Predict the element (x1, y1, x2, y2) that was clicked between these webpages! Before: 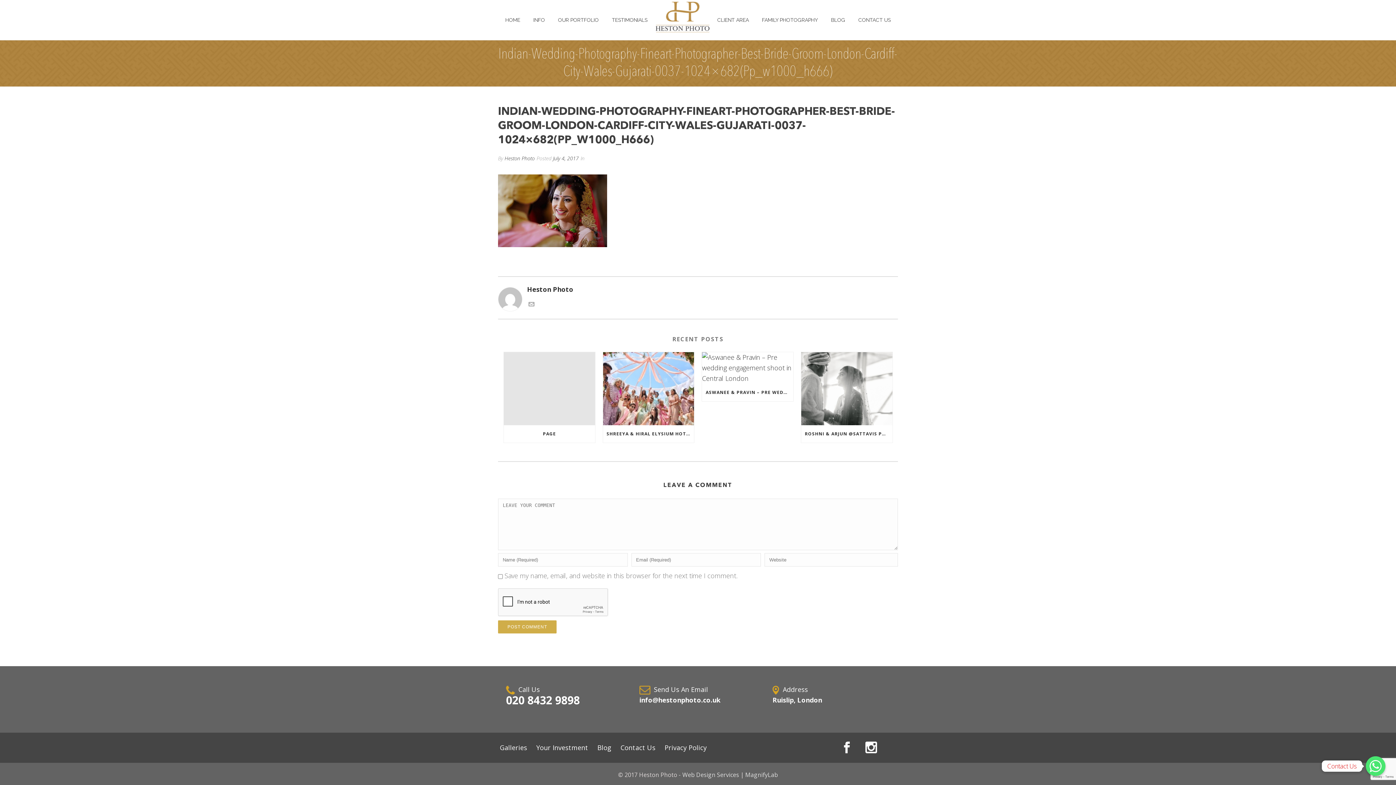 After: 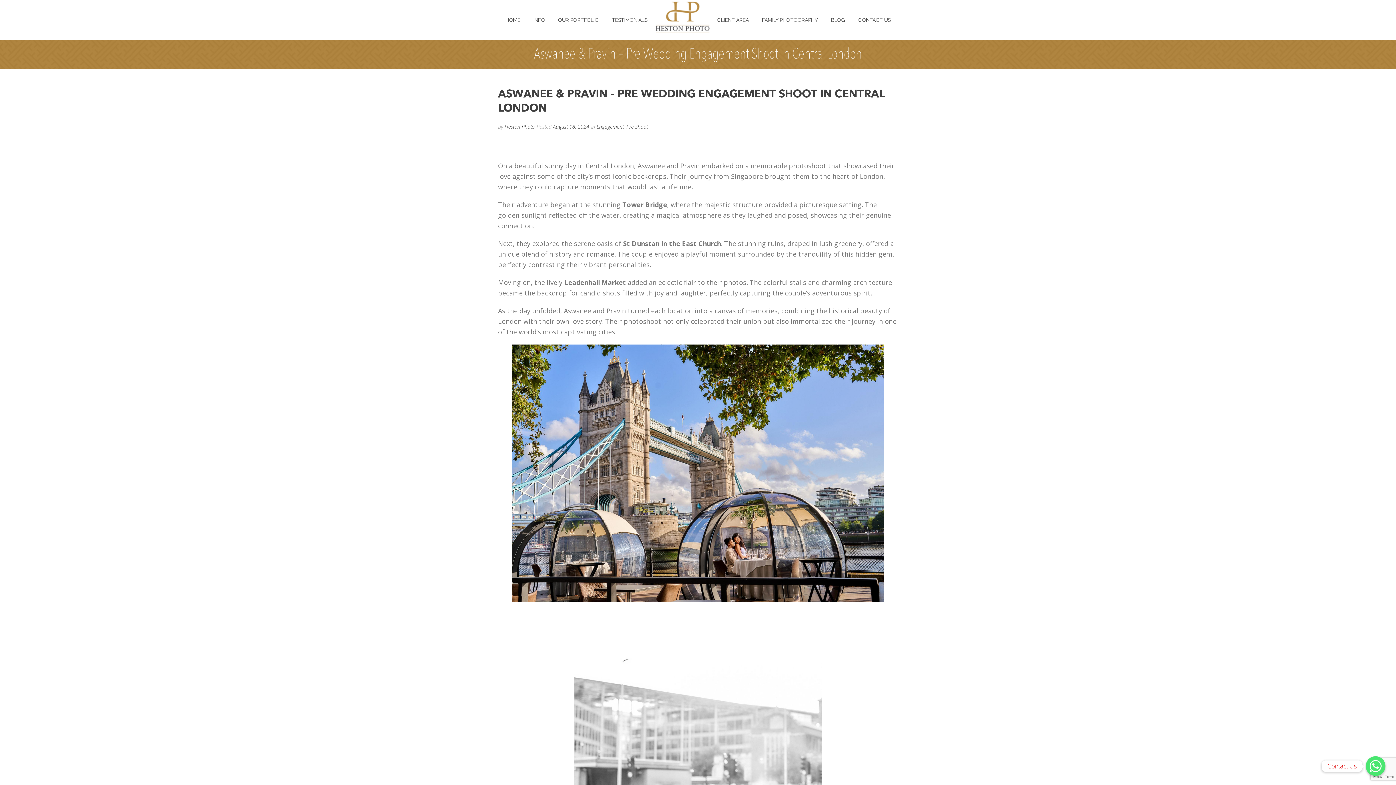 Action: bbox: (702, 383, 793, 401) label: ASWANEE & PRAVIN – PRE WEDDING ENGAGEMENT SHOOT IN CENTRAL LONDON